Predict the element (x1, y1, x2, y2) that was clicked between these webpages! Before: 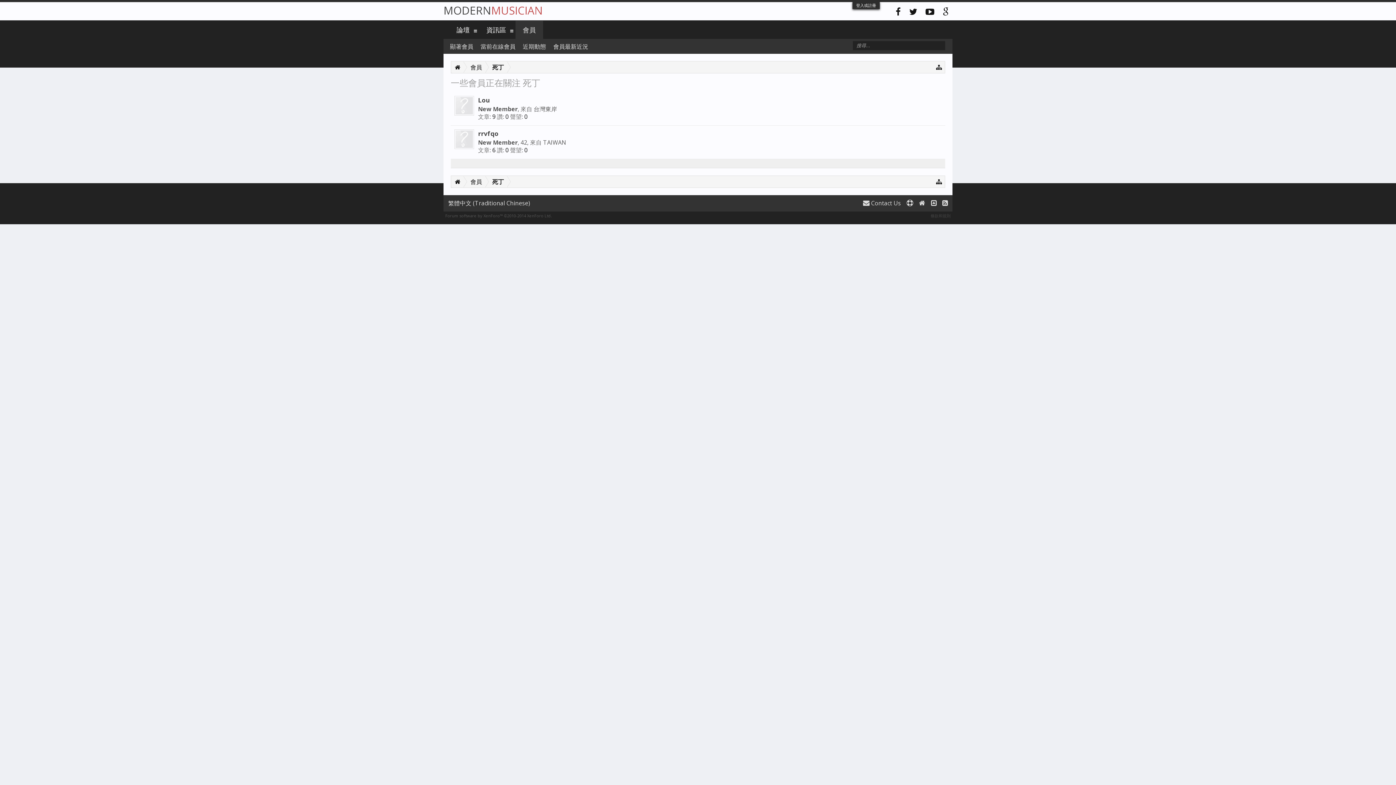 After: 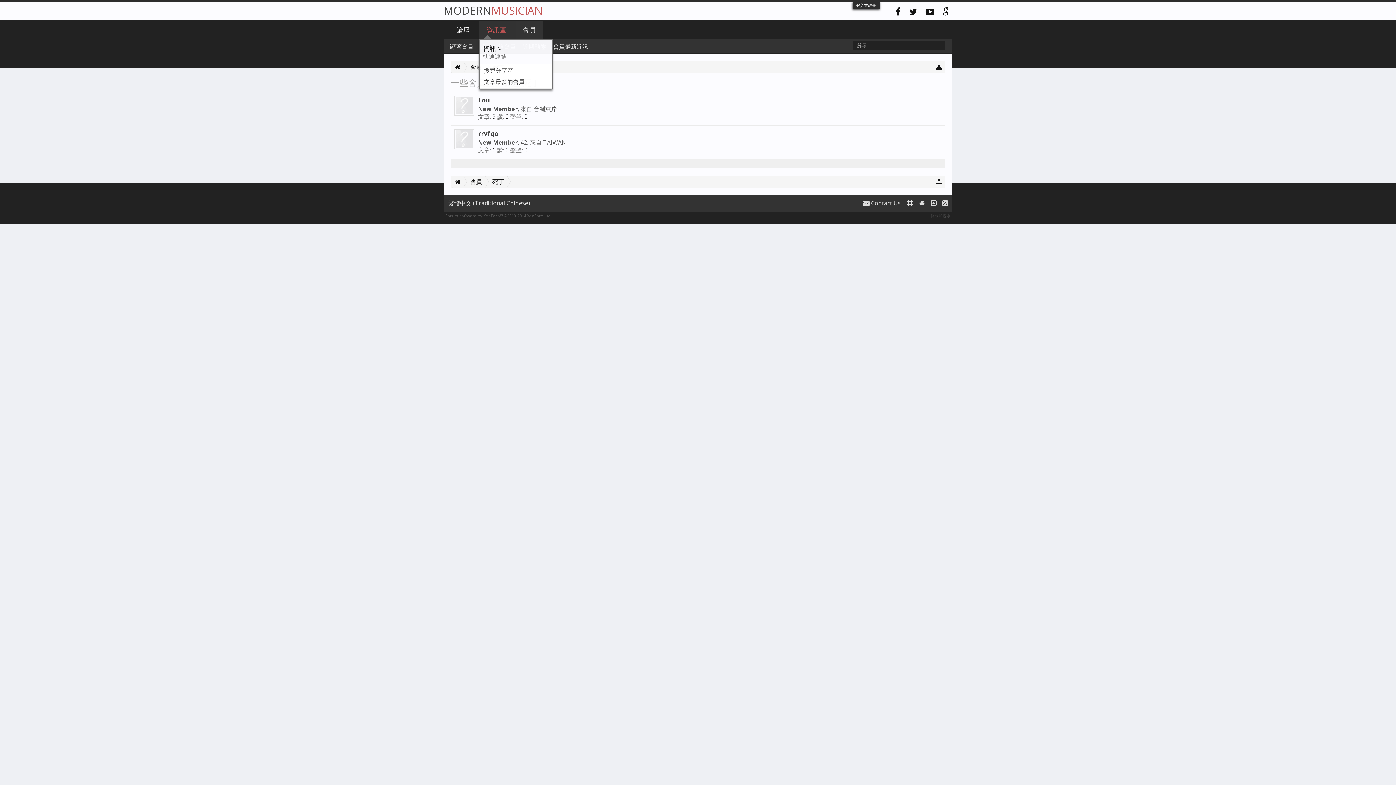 Action: bbox: (508, 20, 515, 38)